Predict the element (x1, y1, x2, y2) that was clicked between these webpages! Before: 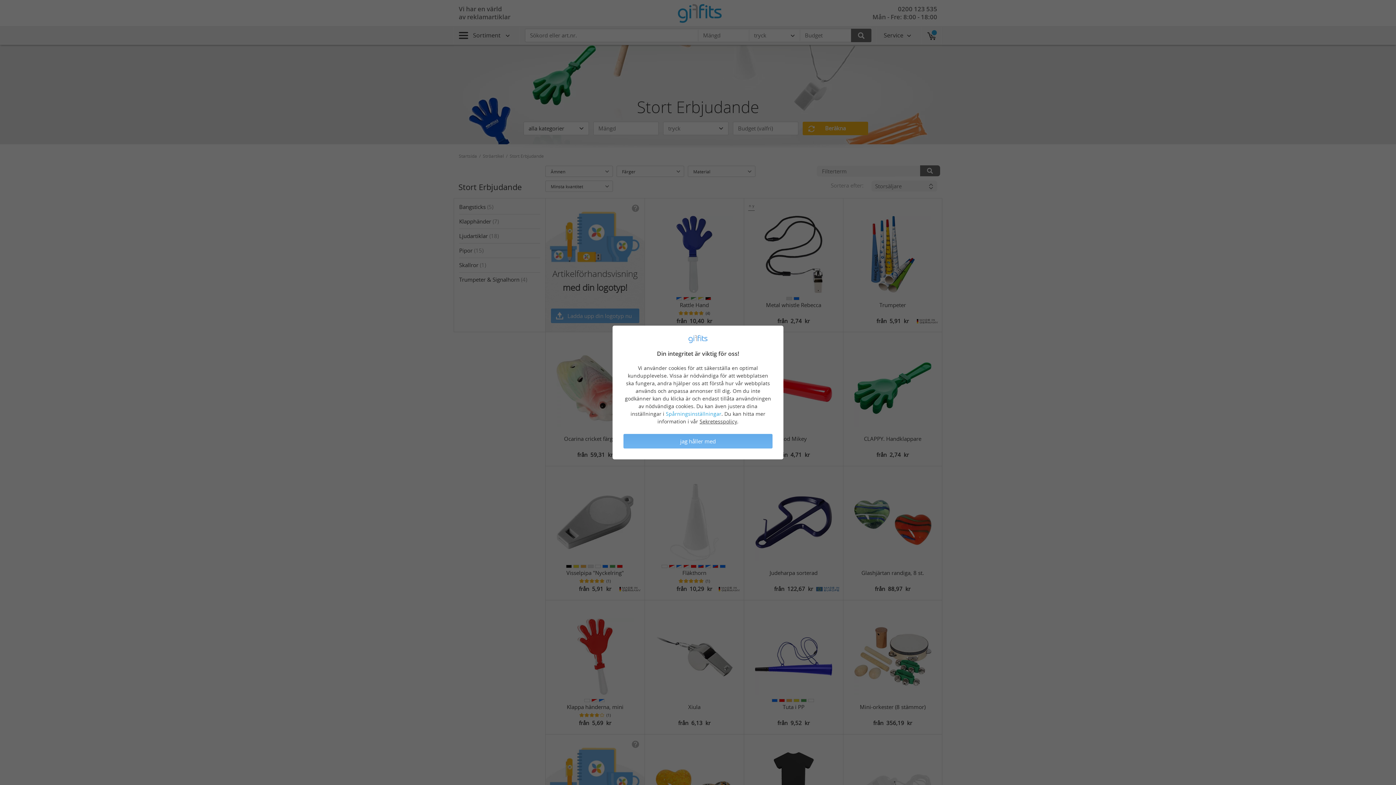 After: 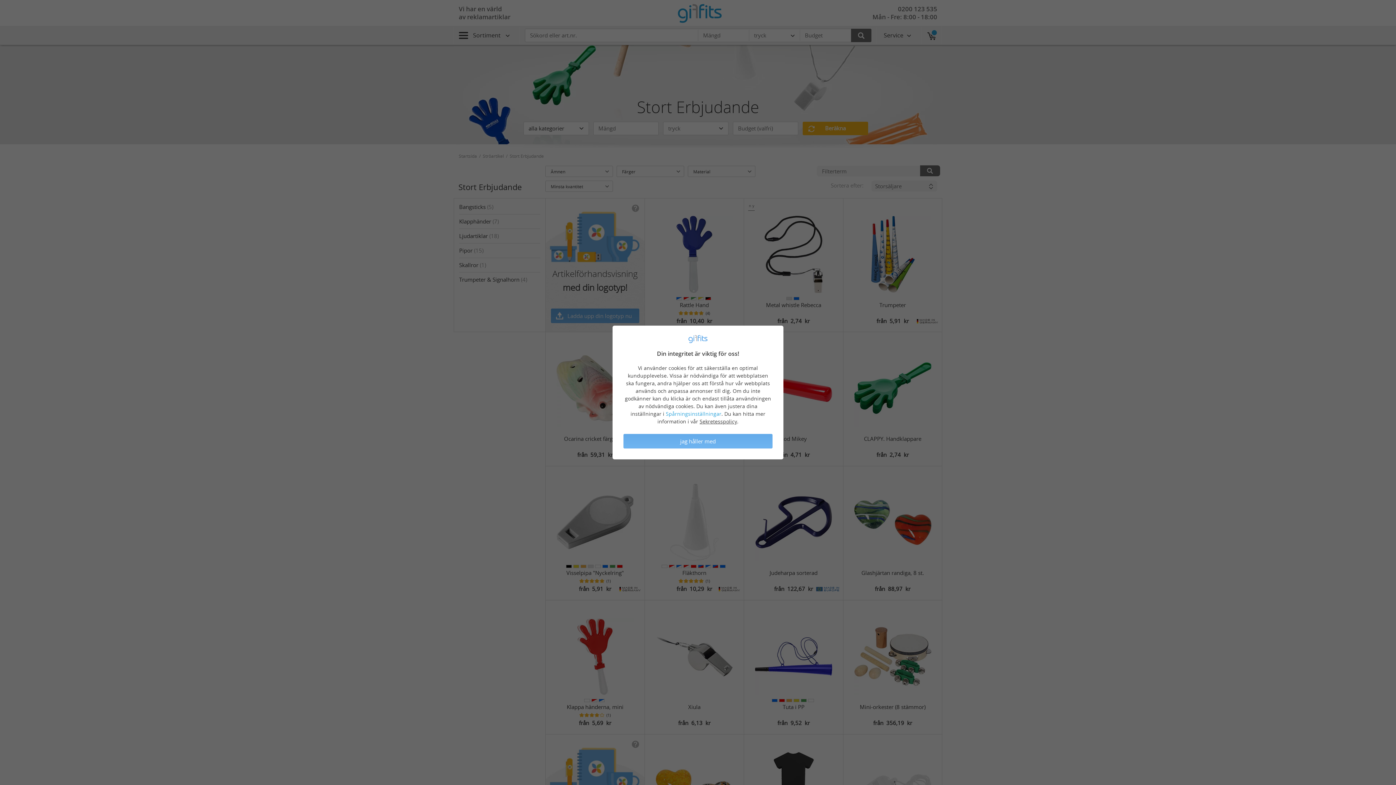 Action: bbox: (699, 418, 737, 425) label: Sekretesspolicy